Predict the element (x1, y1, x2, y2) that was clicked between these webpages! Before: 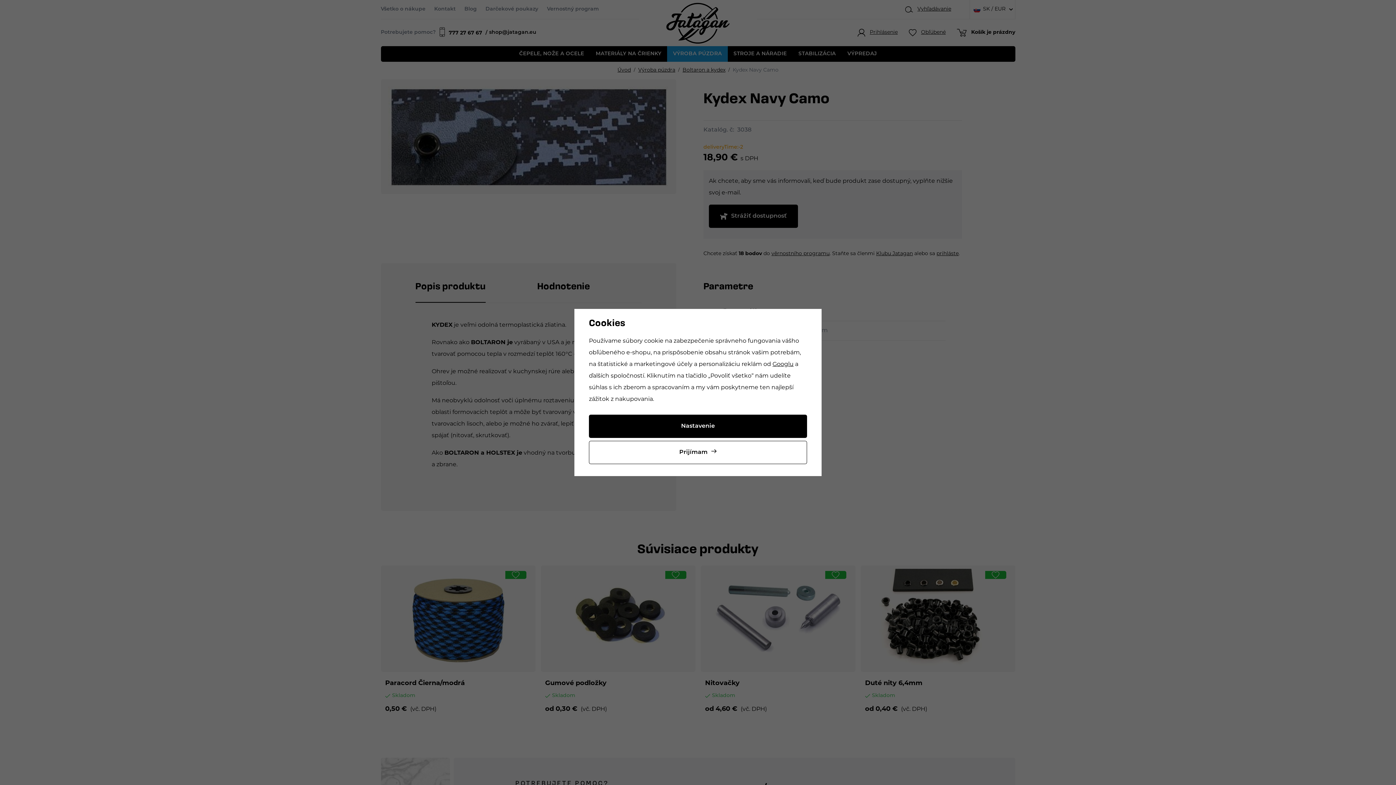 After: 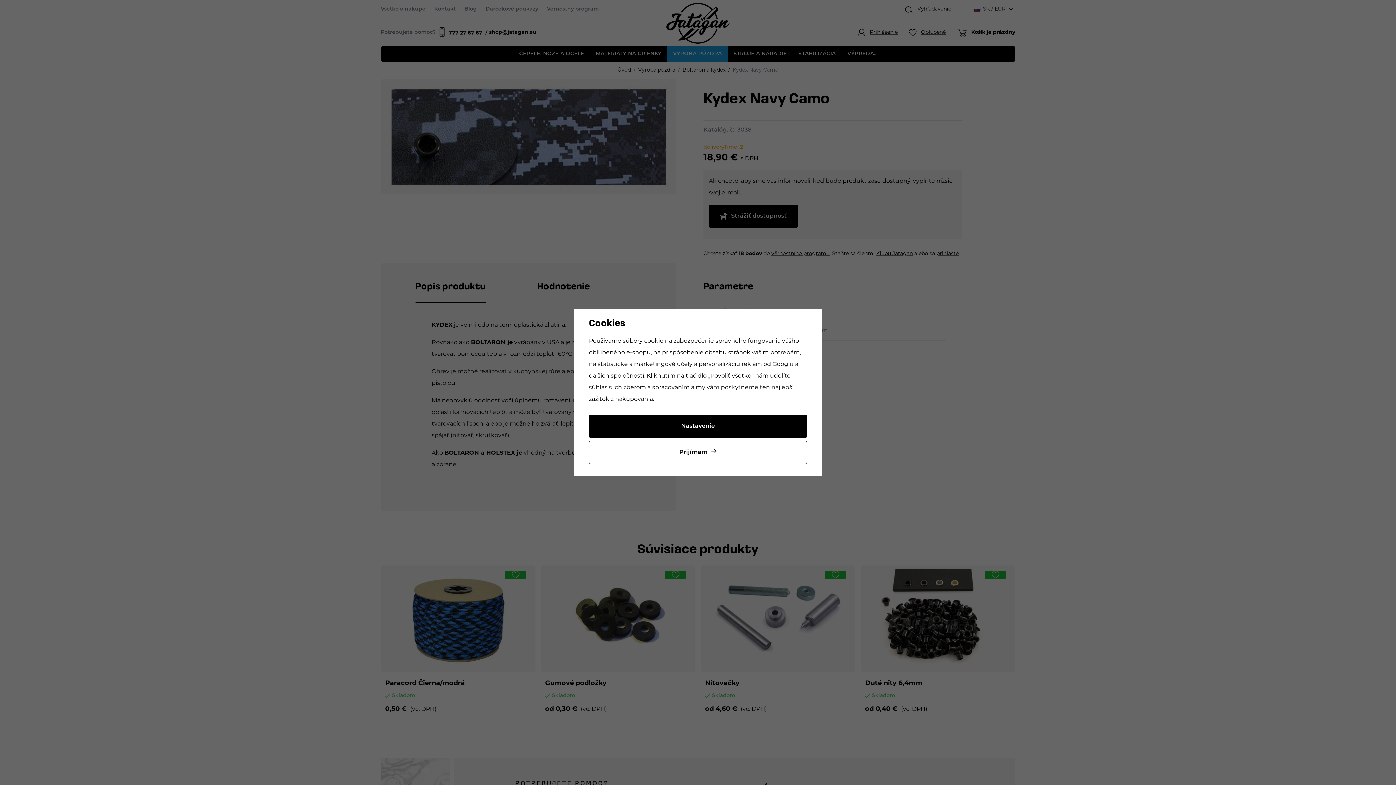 Action: label: Googlu bbox: (772, 361, 793, 367)